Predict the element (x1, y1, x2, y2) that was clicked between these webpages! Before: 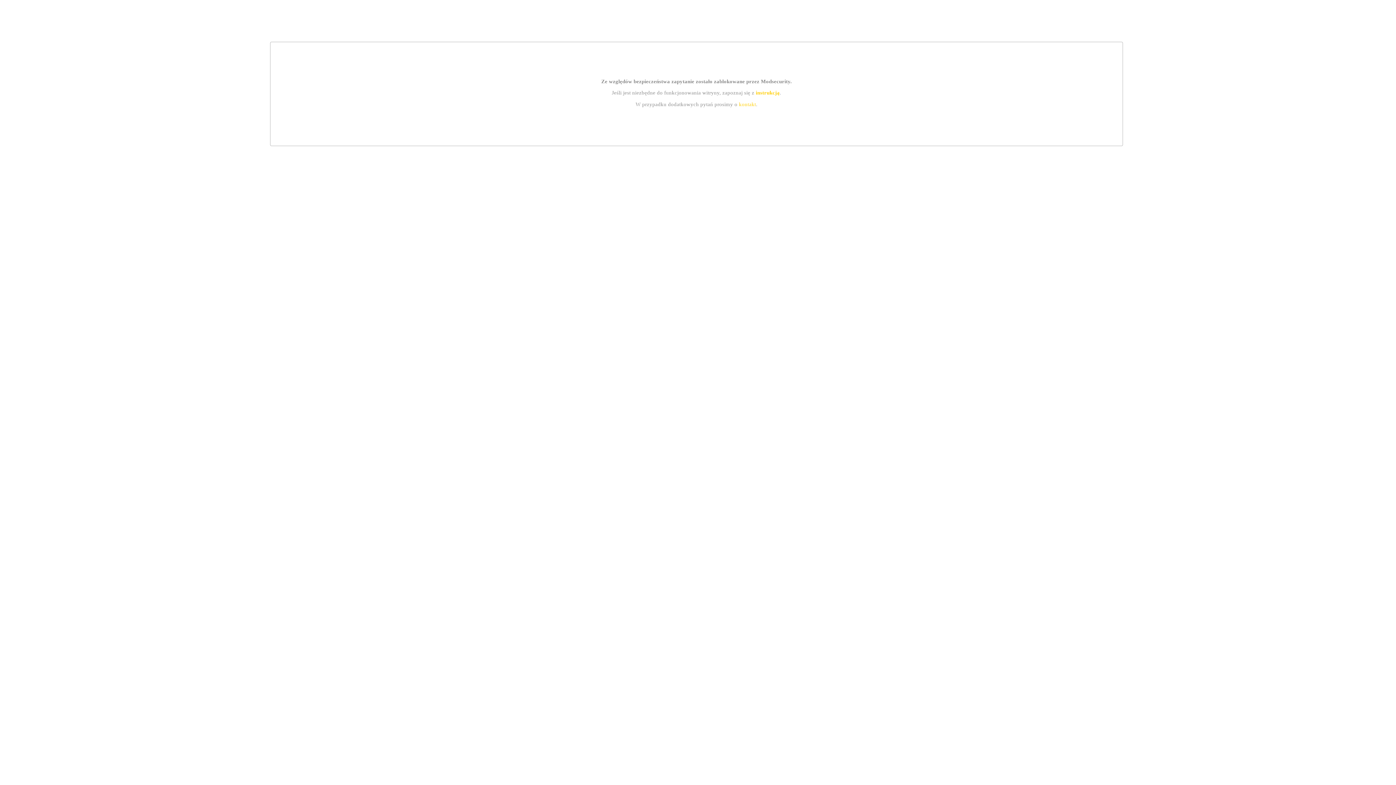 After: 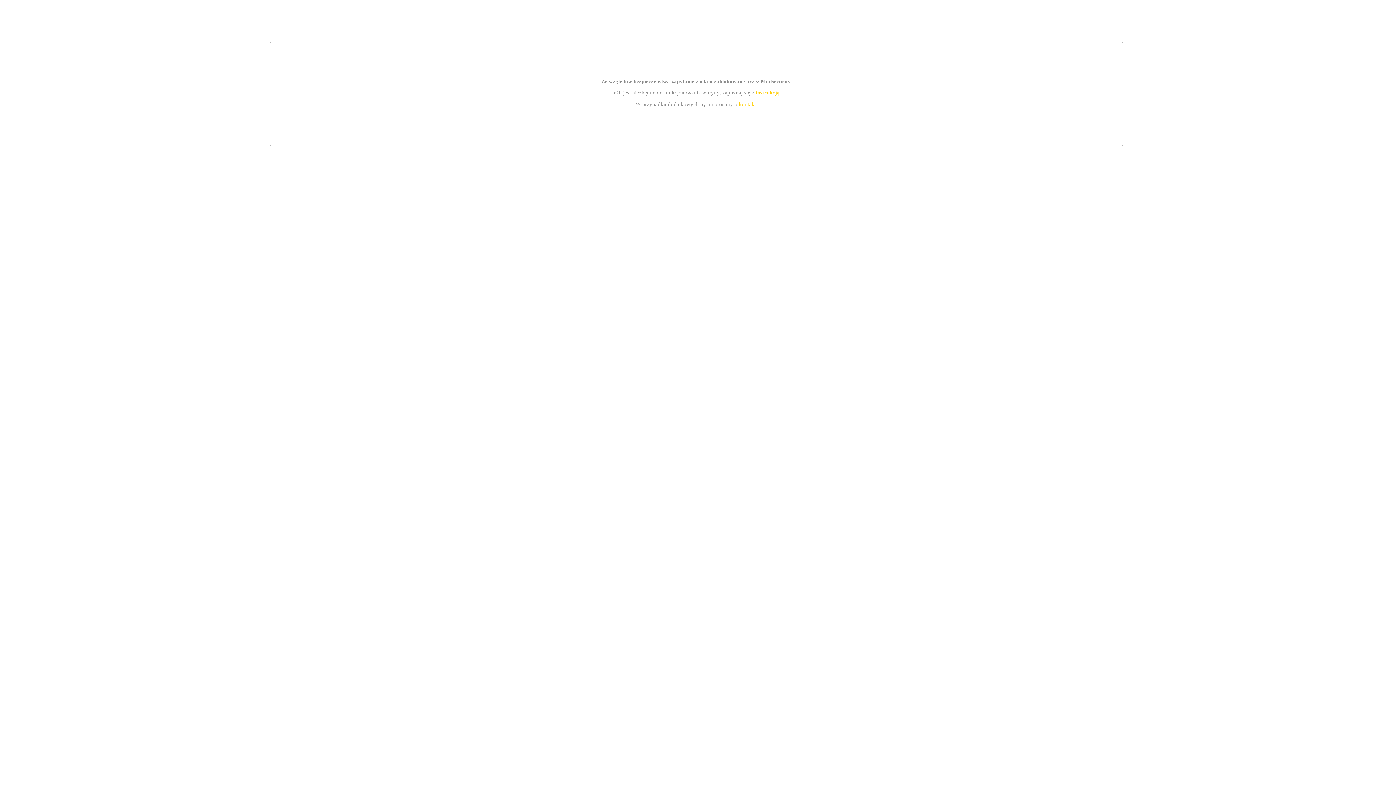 Action: label: instrukcją bbox: (755, 89, 779, 95)